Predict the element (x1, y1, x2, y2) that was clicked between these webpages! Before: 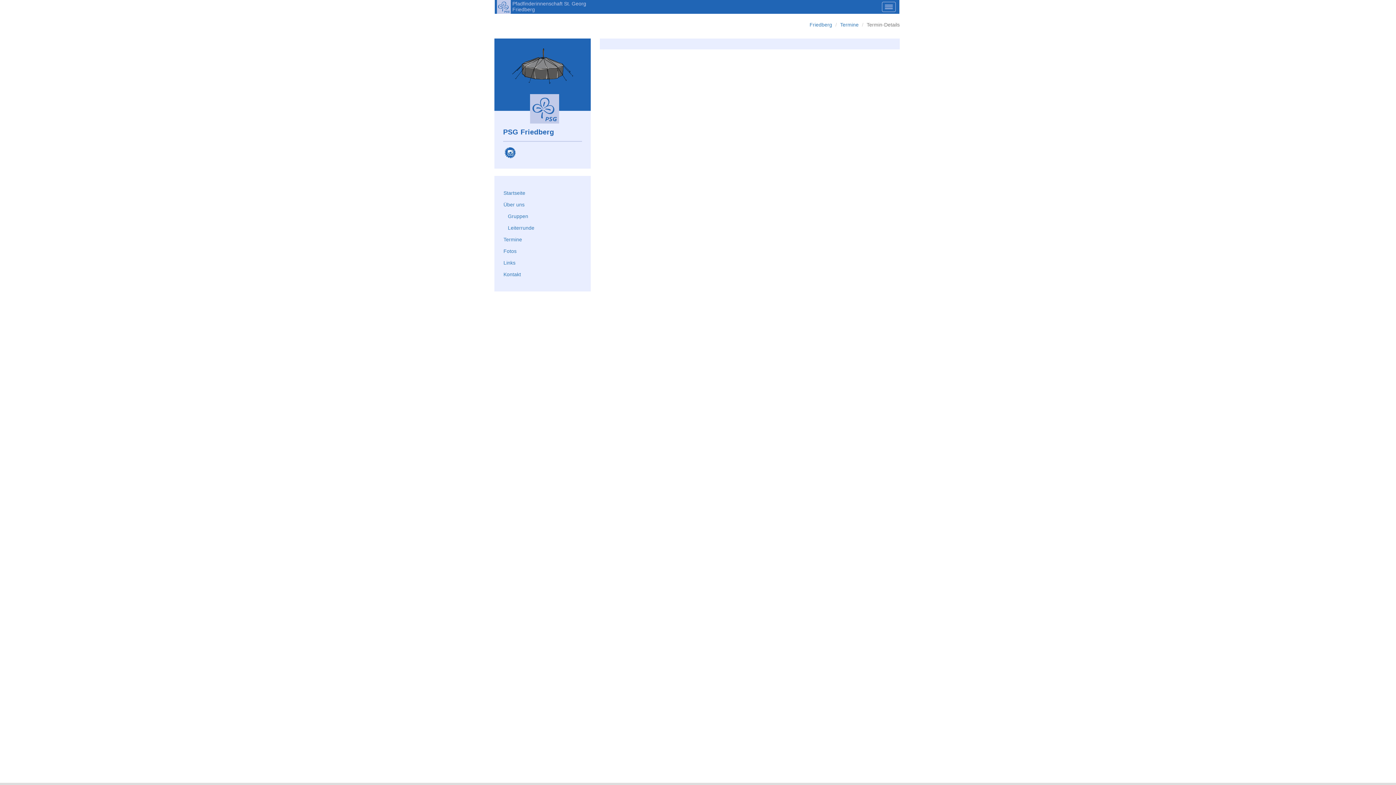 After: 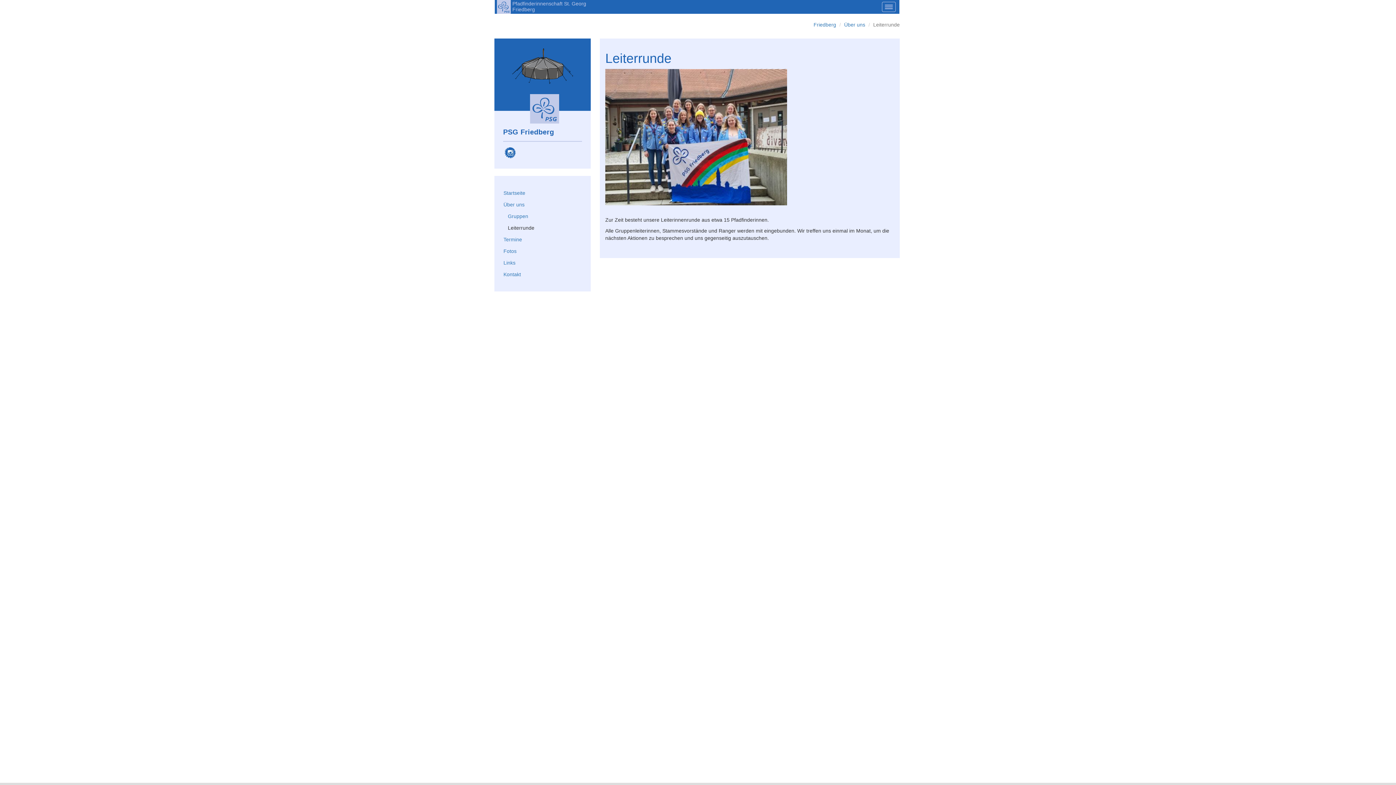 Action: label: Leiterrunde bbox: (508, 220, 534, 235)